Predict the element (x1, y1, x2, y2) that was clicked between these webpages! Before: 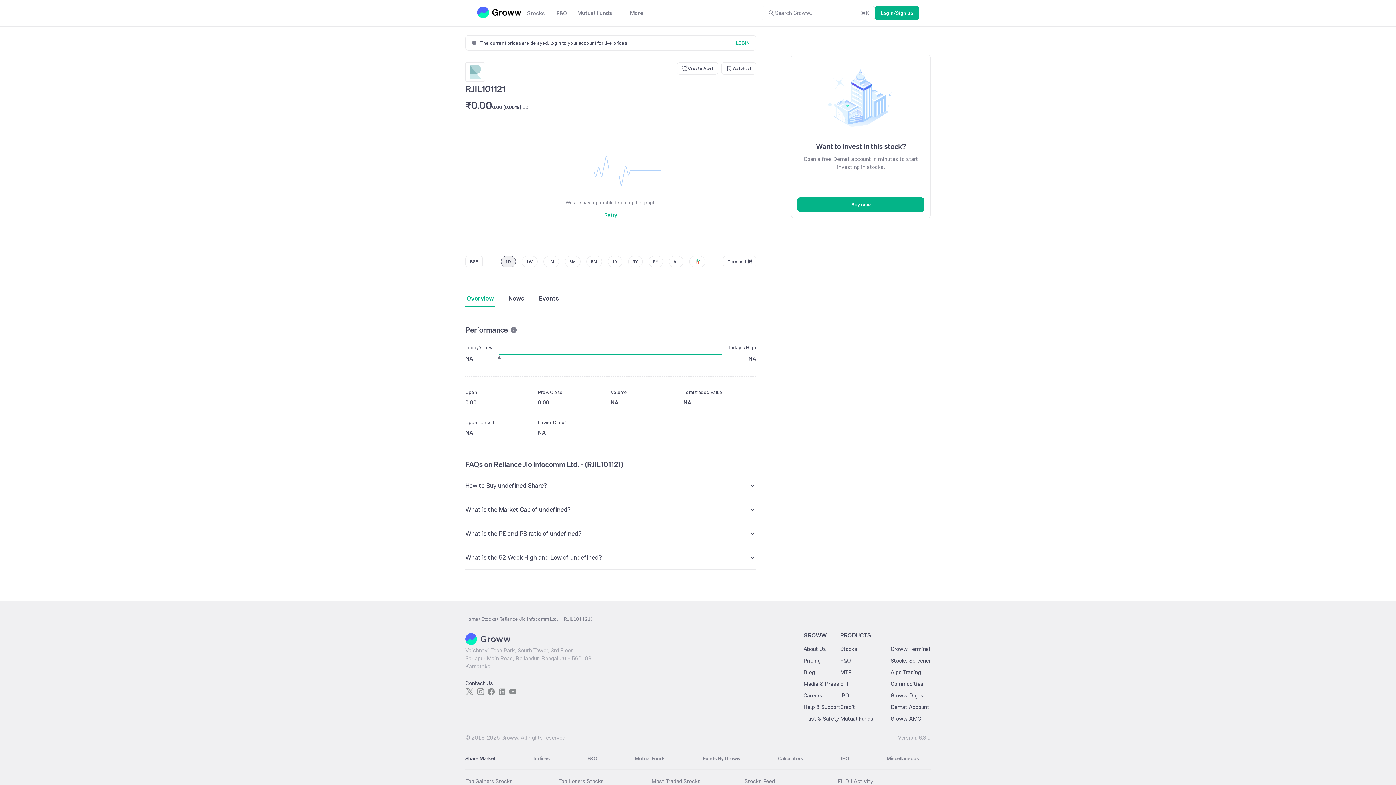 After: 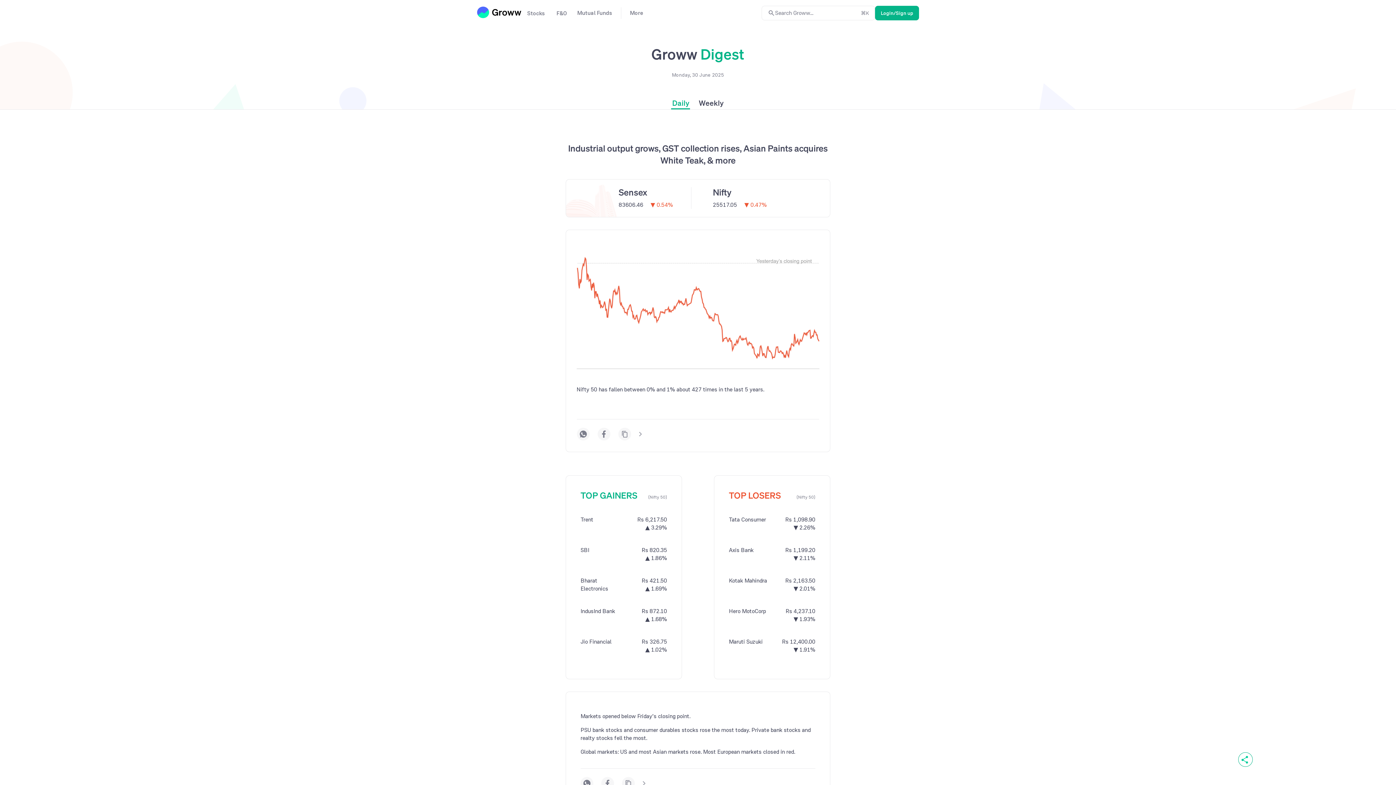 Action: bbox: (890, 692, 930, 700) label: Groww Digest